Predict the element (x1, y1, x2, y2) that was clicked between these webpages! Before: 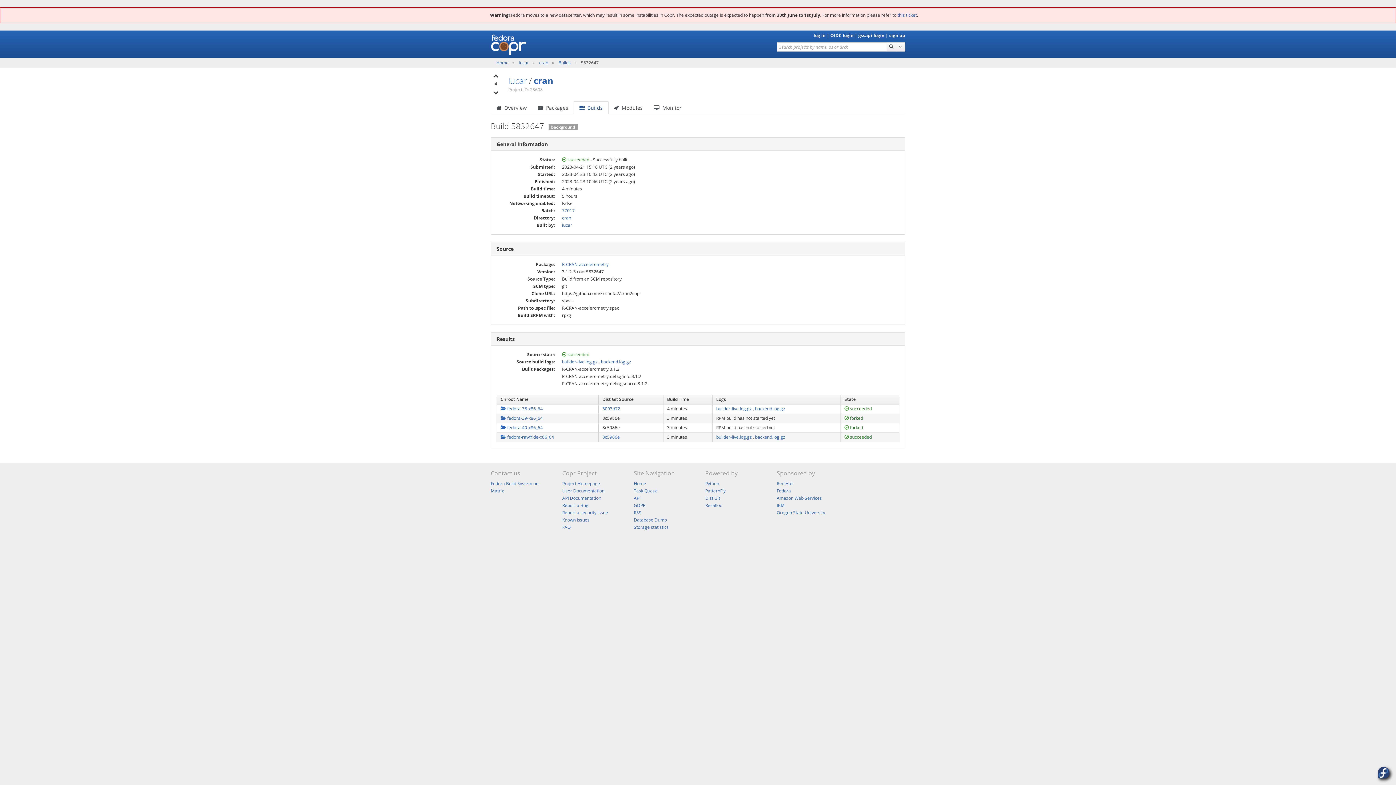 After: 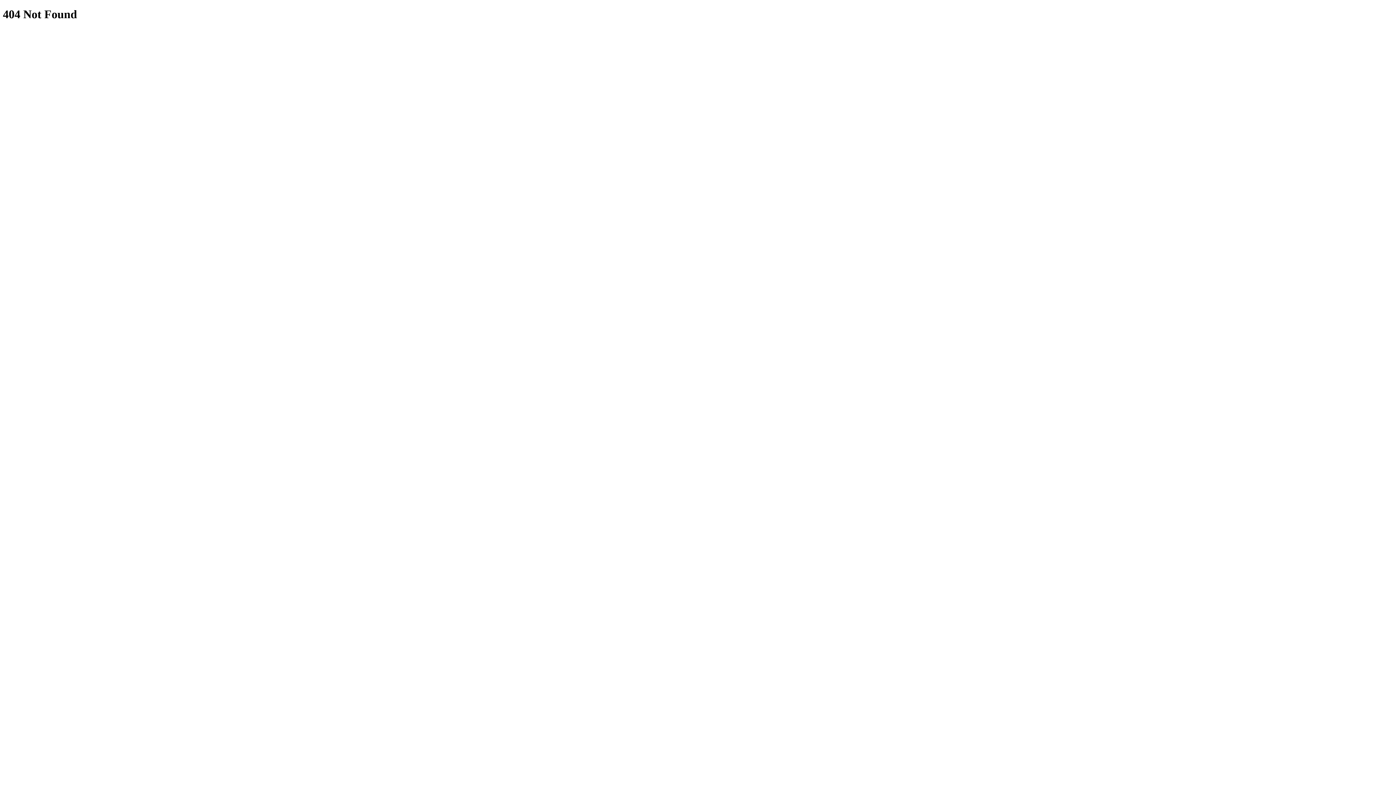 Action: bbox: (716, 405, 753, 412) label: builder-live.log.gz 